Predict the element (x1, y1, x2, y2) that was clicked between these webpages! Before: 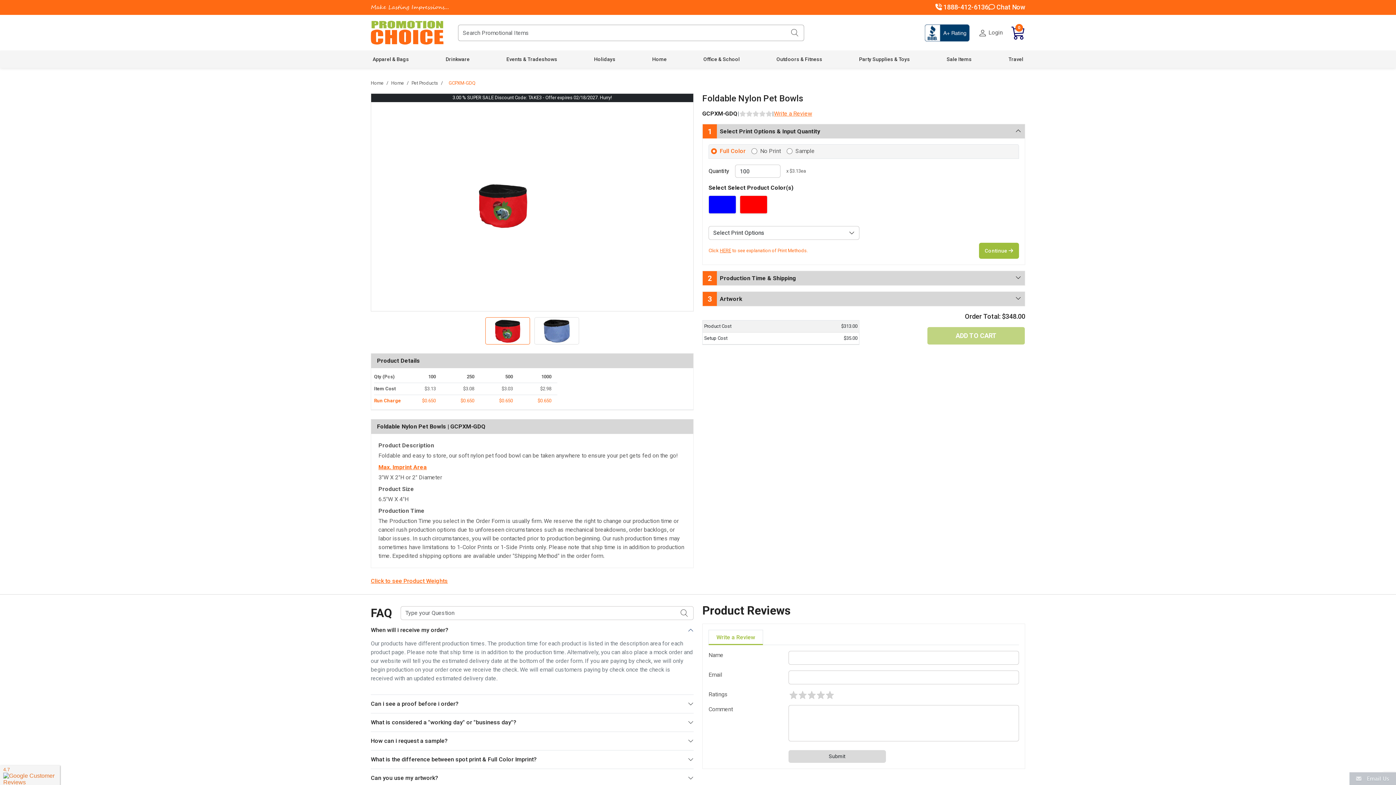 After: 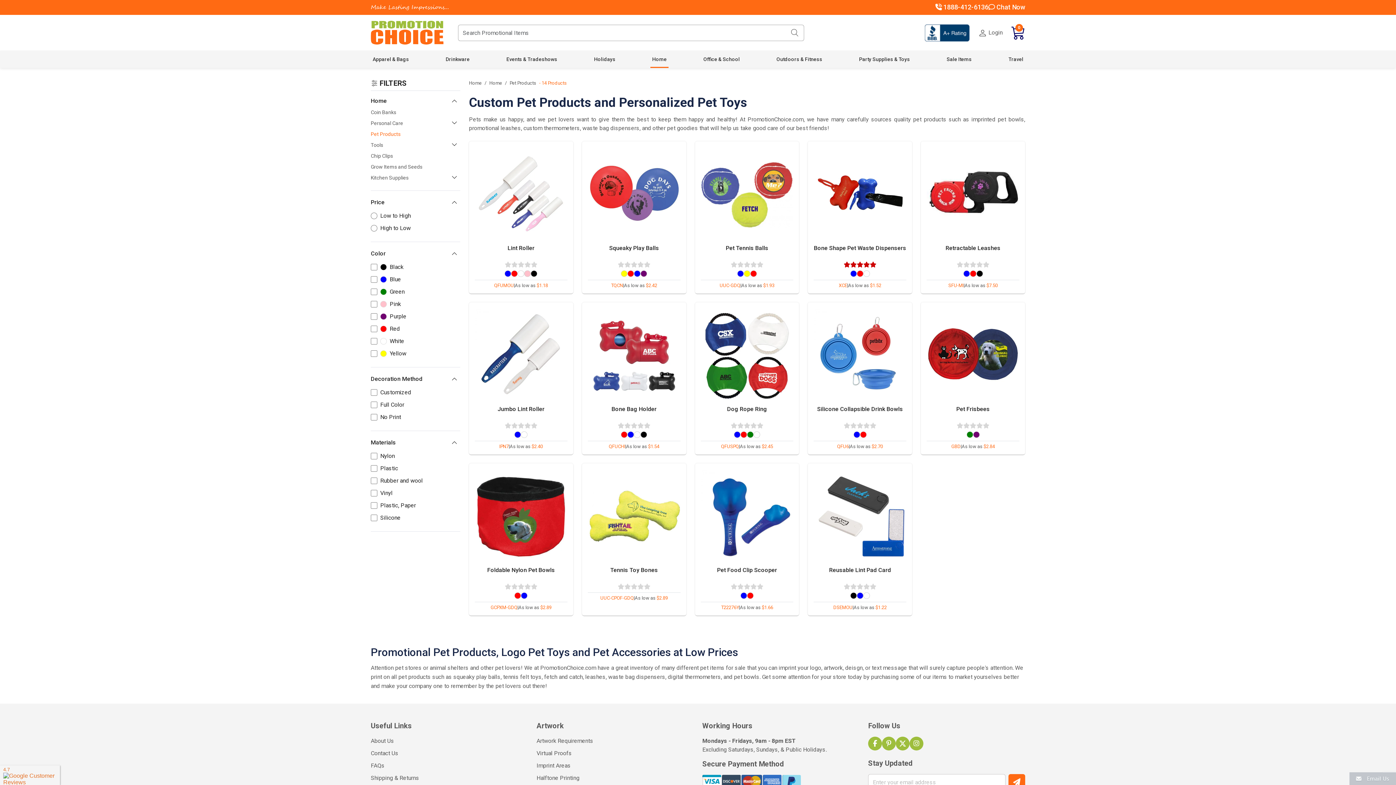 Action: bbox: (411, 80, 438, 85) label: Pet Products